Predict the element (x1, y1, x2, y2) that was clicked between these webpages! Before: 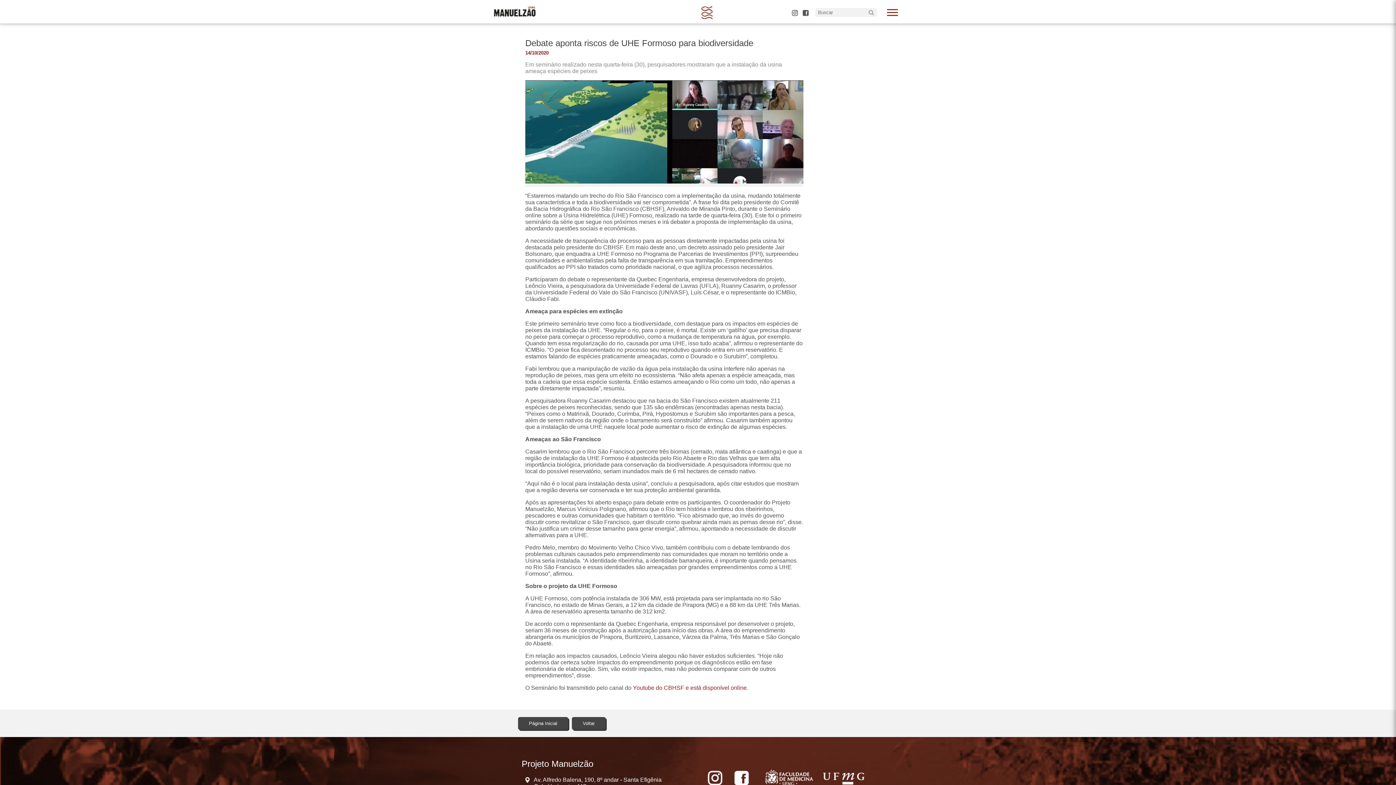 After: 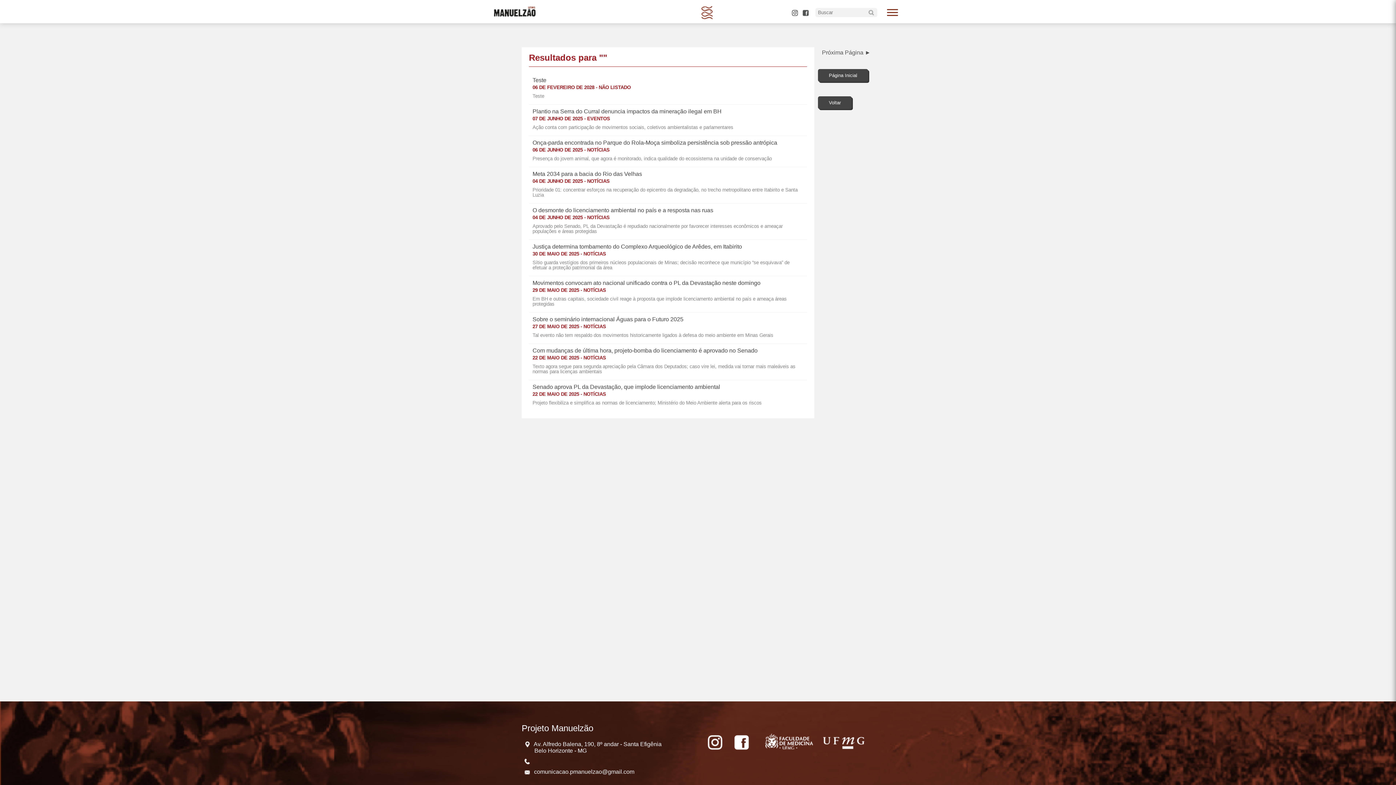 Action: bbox: (866, 8, 875, 17)